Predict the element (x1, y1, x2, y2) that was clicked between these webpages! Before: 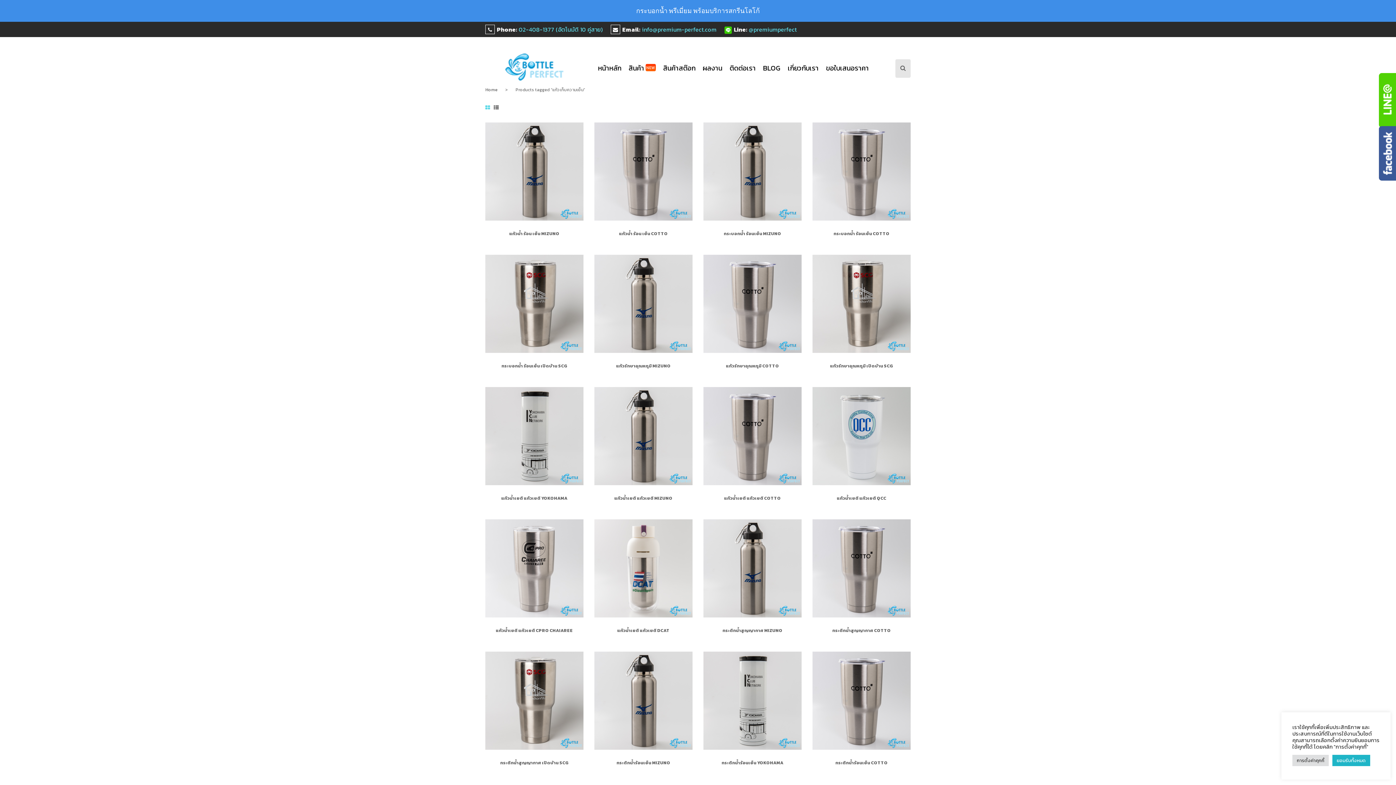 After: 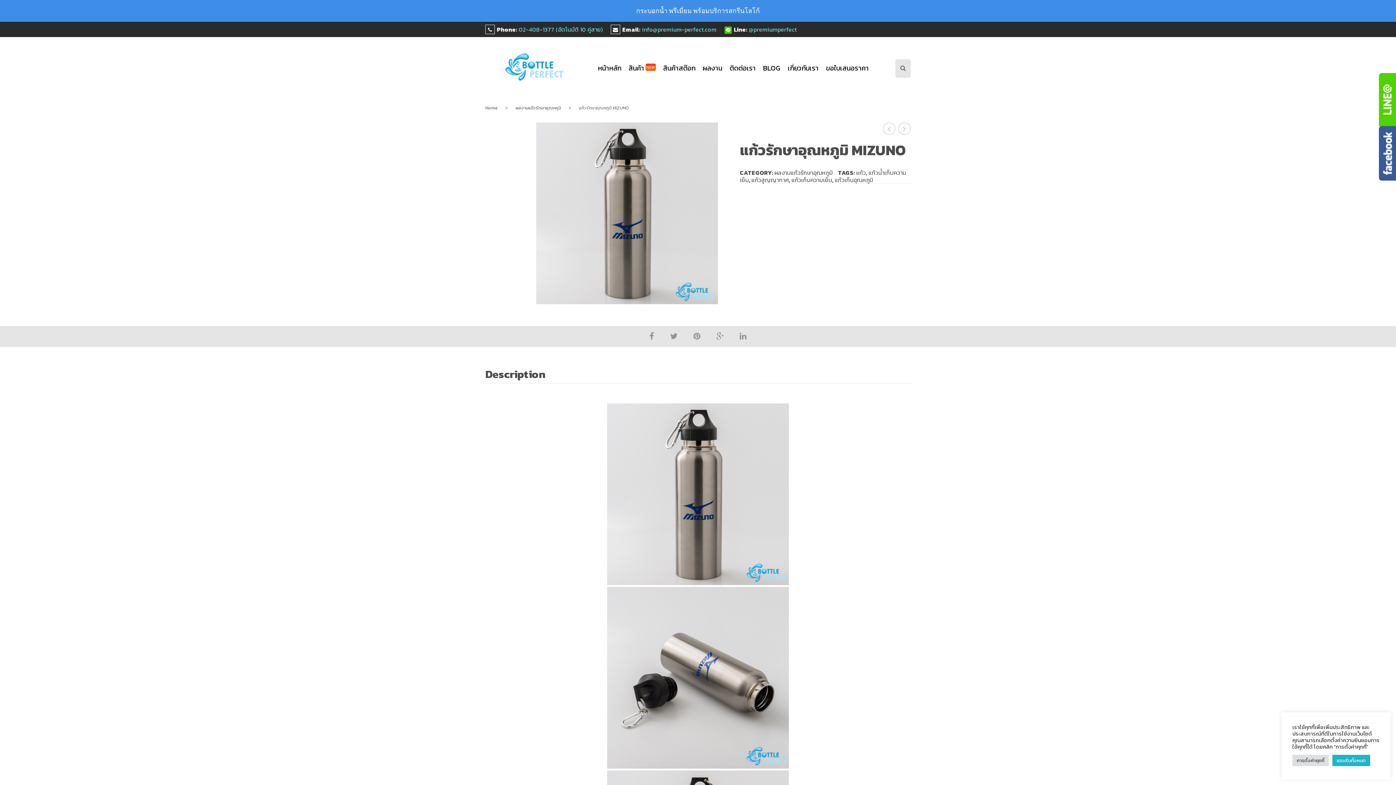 Action: bbox: (594, 254, 692, 353)